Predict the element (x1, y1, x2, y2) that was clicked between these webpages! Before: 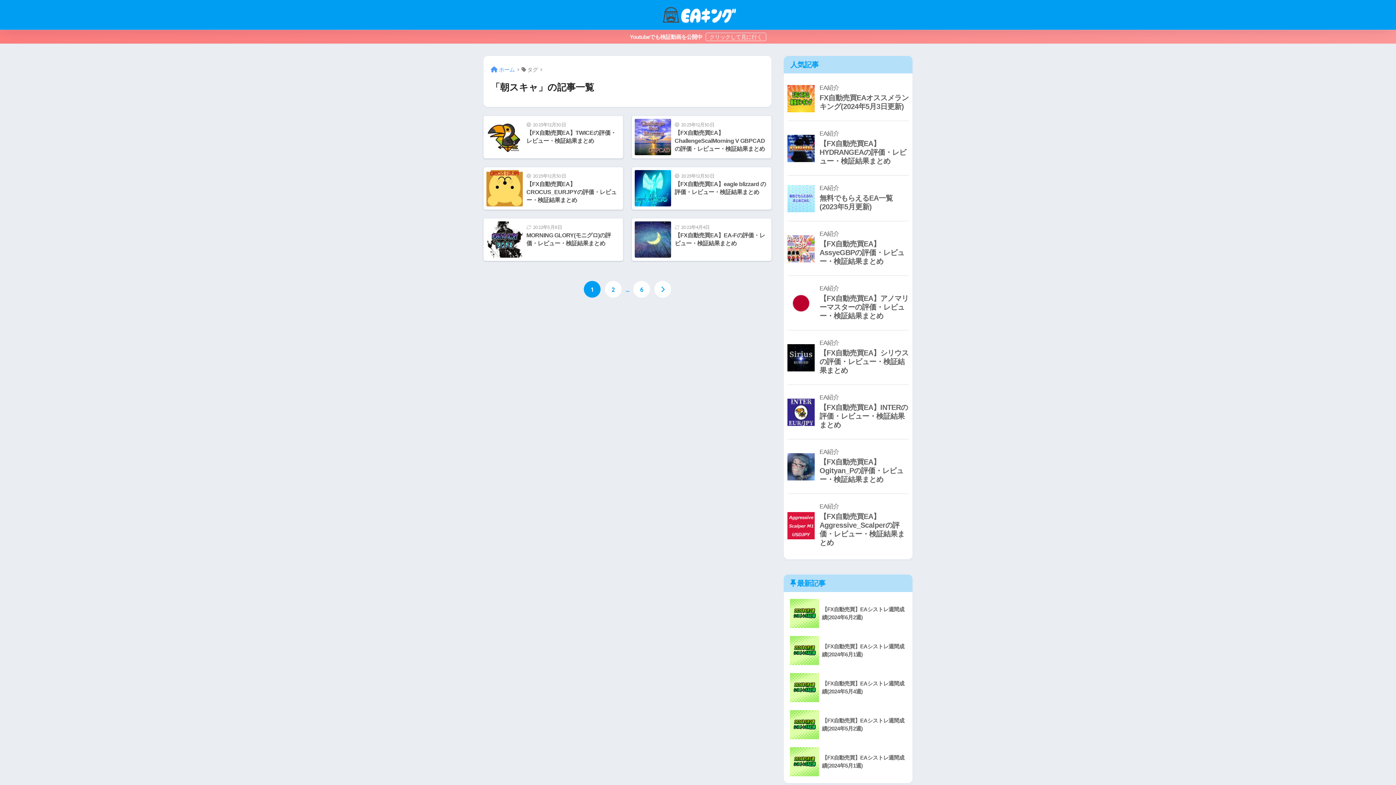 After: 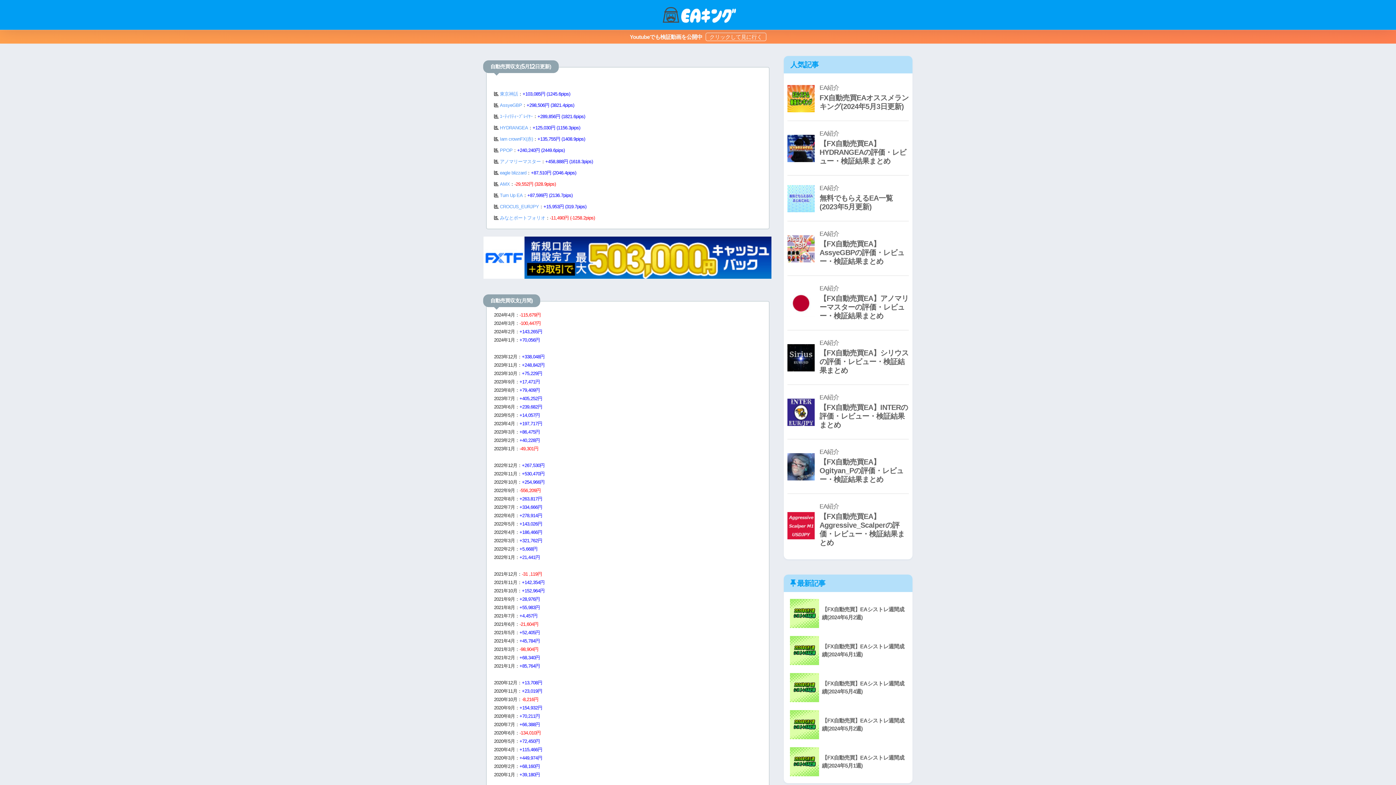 Action: bbox: (642, 8, 754, 19)